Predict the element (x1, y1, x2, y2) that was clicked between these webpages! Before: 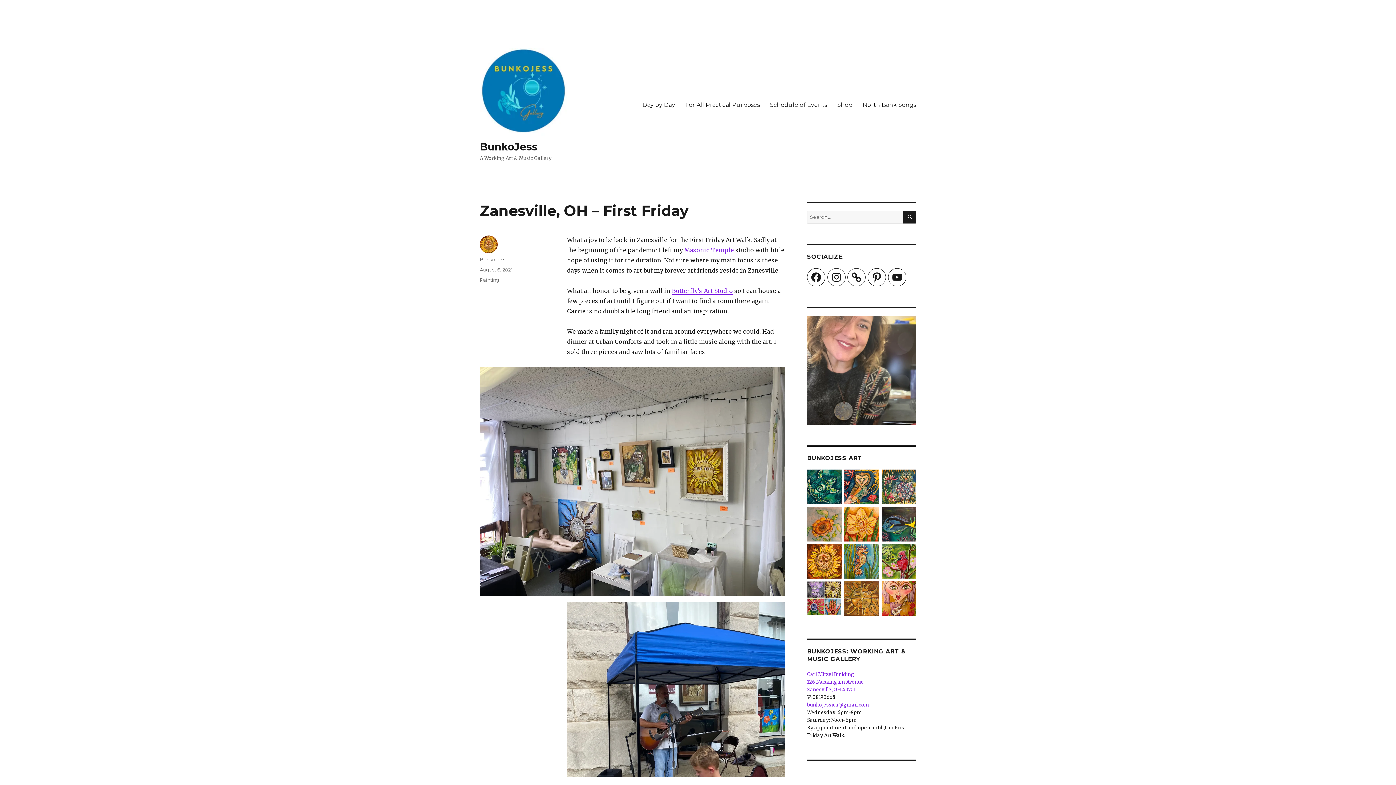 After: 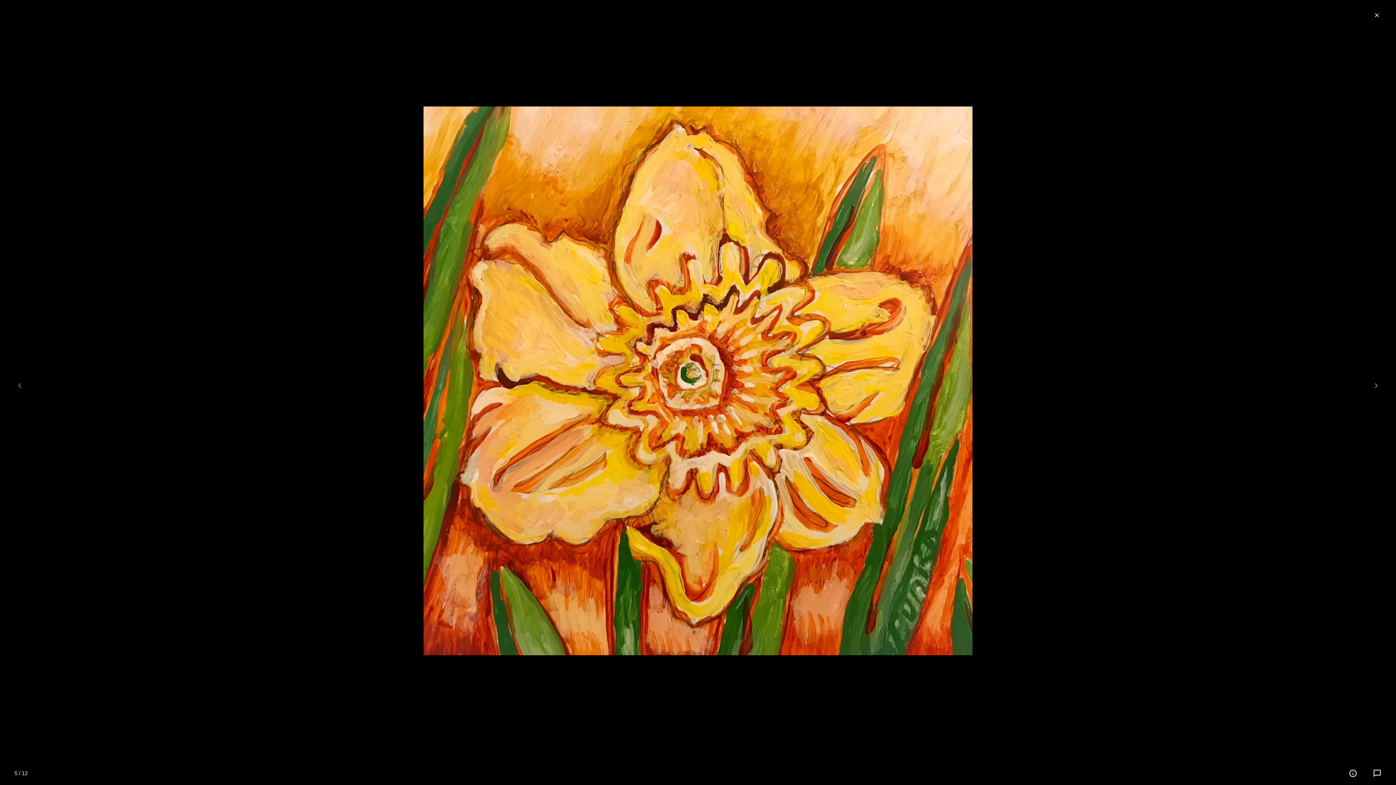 Action: bbox: (844, 520, 879, 527)